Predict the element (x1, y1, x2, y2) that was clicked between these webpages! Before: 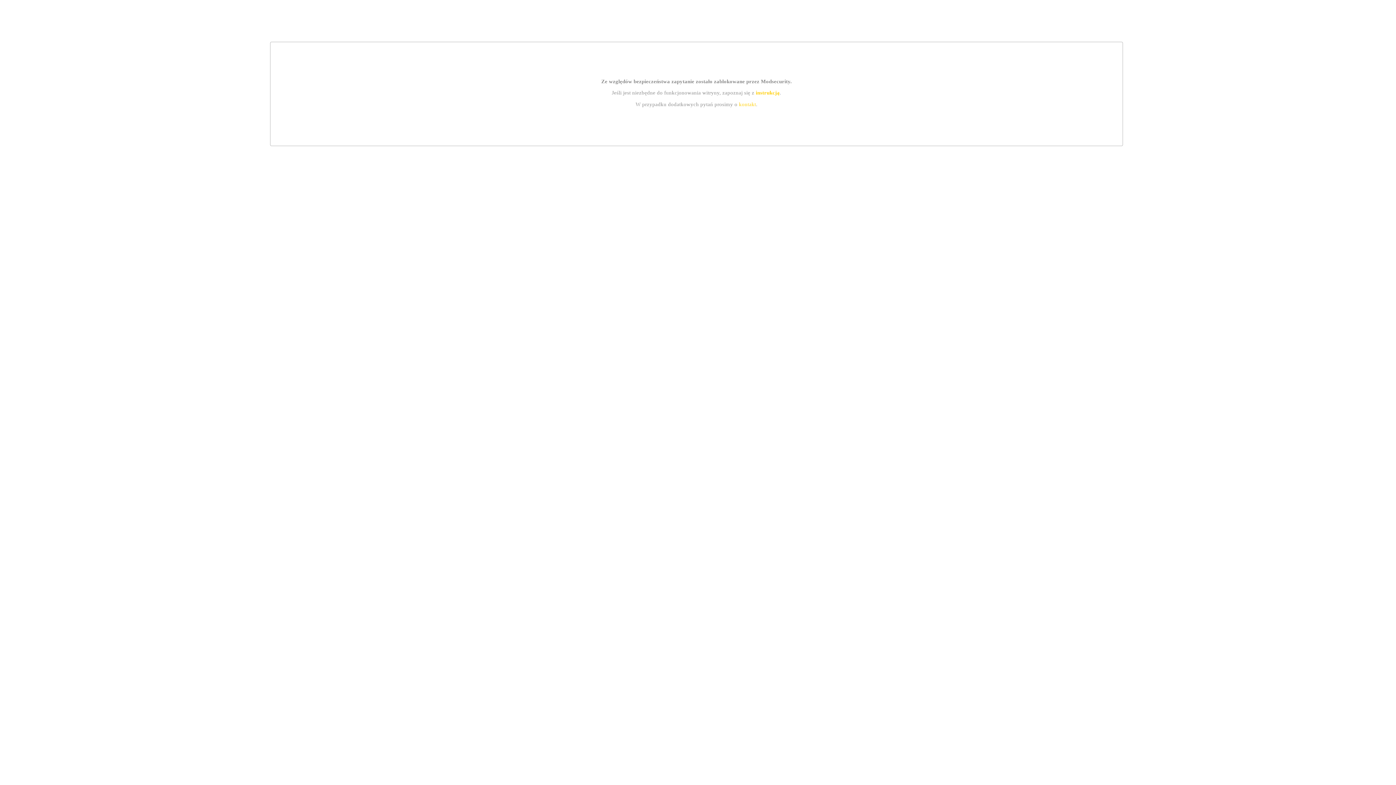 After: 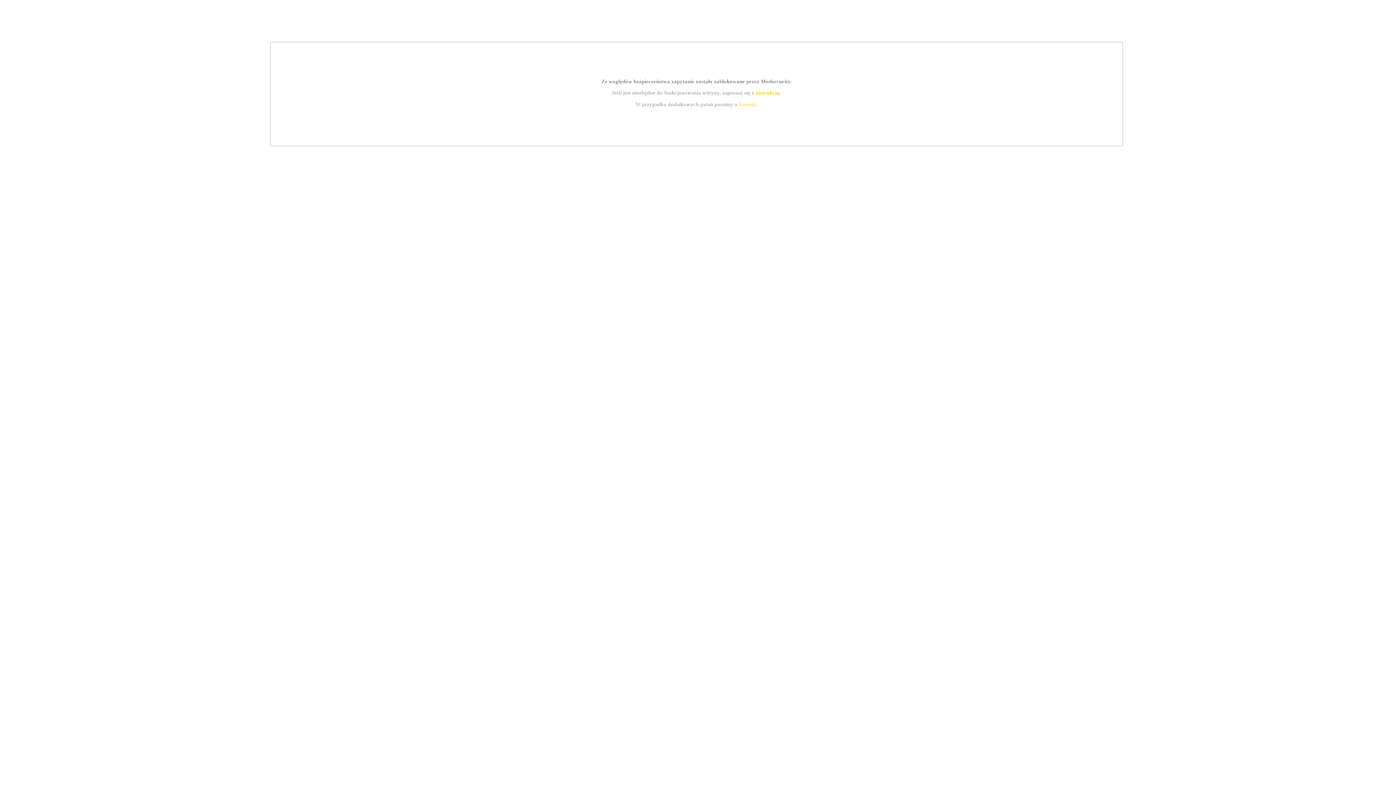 Action: bbox: (755, 89, 779, 95) label: instrukcją